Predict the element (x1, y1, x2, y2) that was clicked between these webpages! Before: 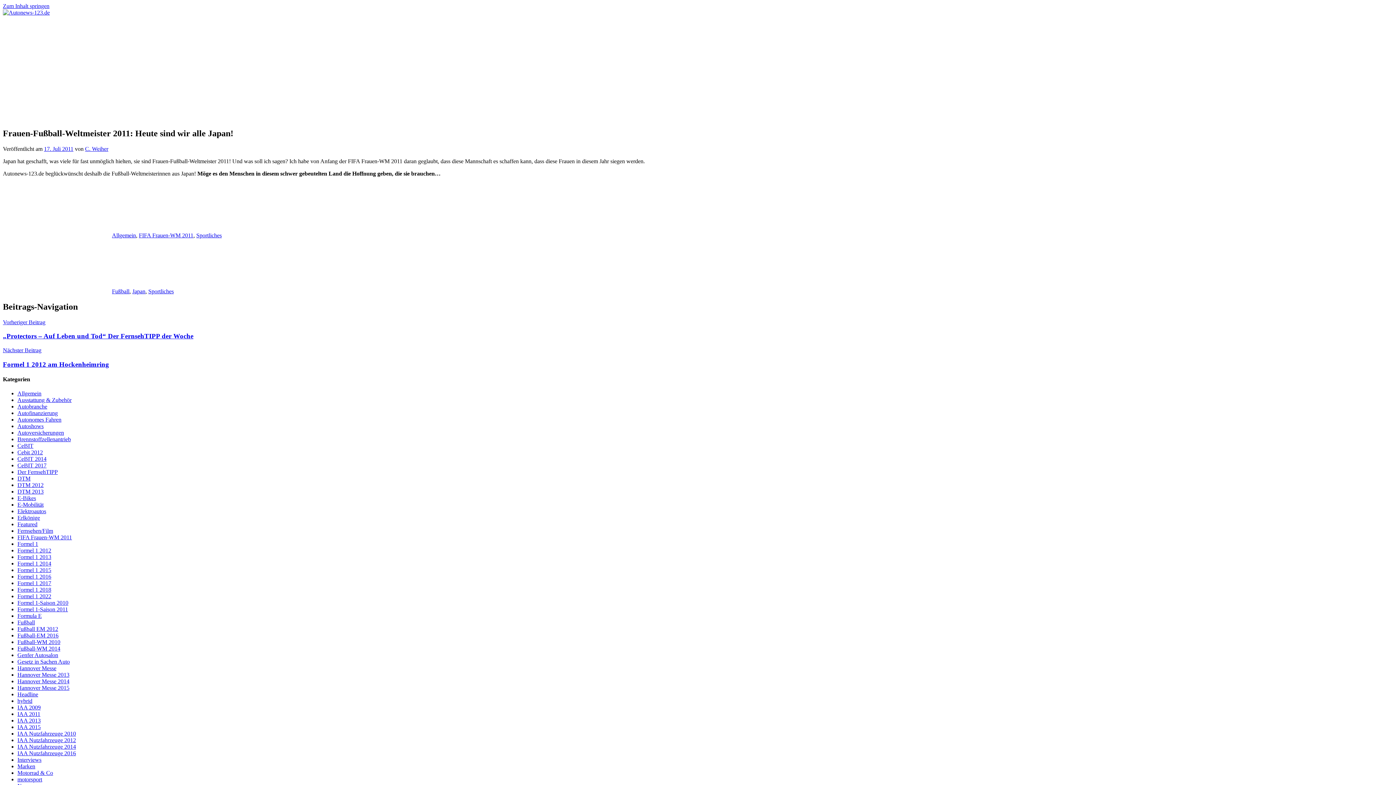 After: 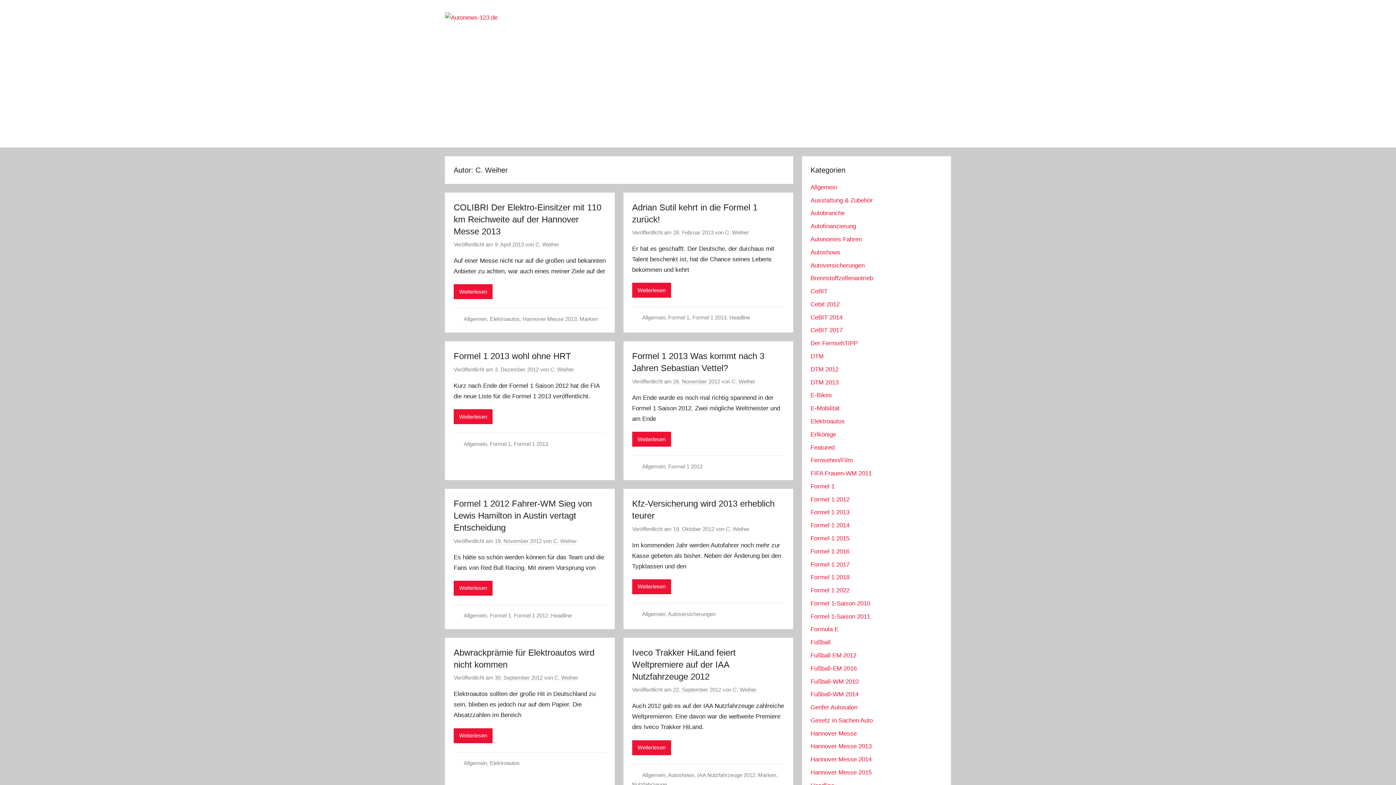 Action: bbox: (85, 145, 108, 151) label: C. Weiher